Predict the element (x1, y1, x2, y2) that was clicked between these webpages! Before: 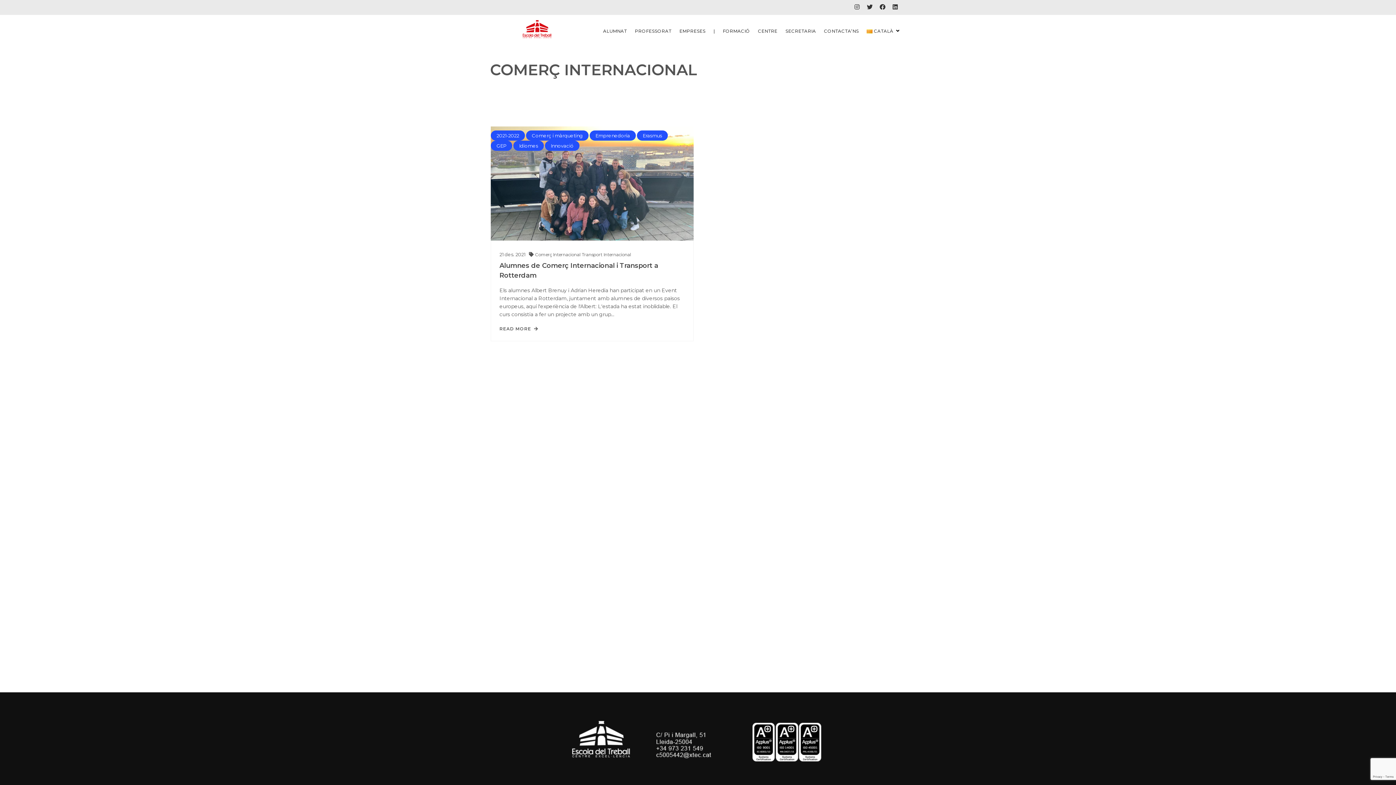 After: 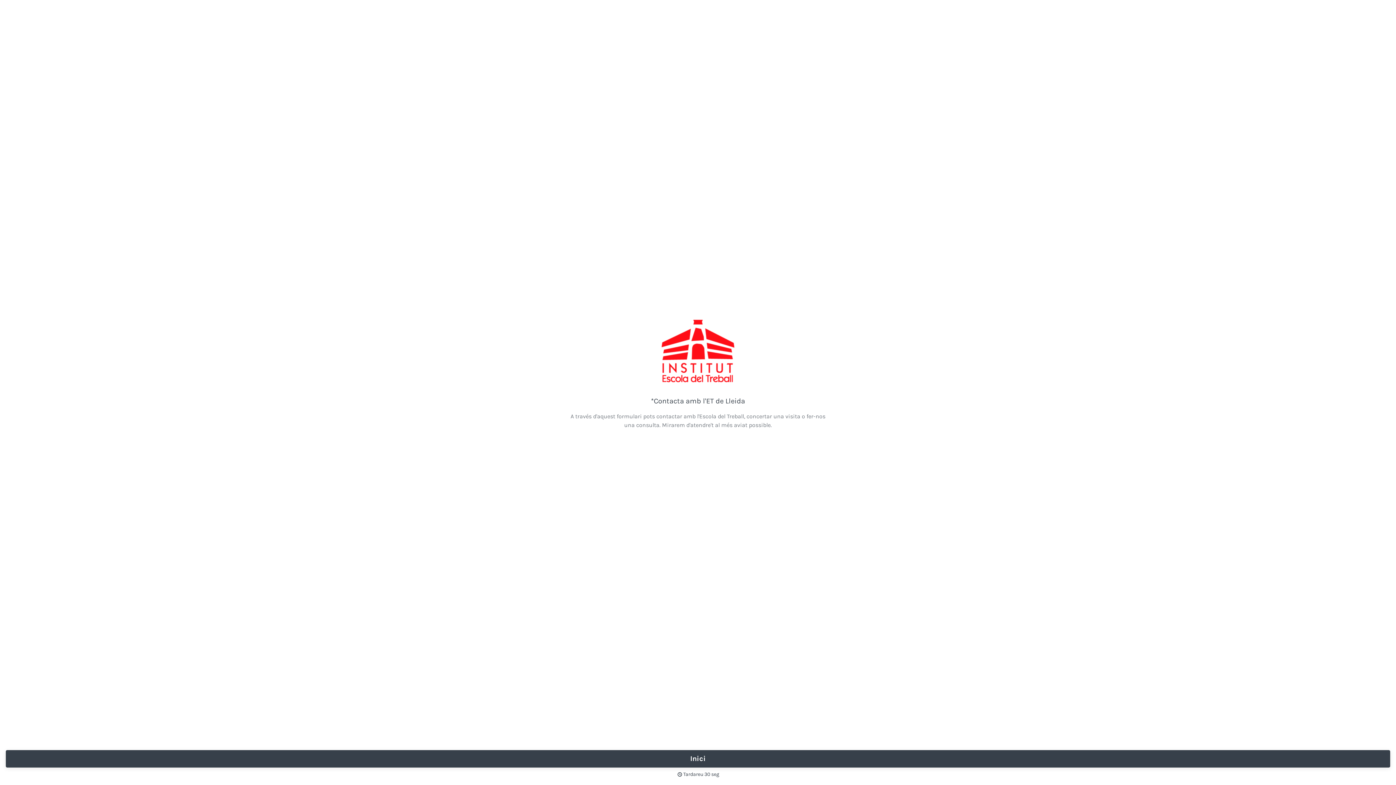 Action: bbox: (820, 14, 862, 47) label: CONTACTA’NS